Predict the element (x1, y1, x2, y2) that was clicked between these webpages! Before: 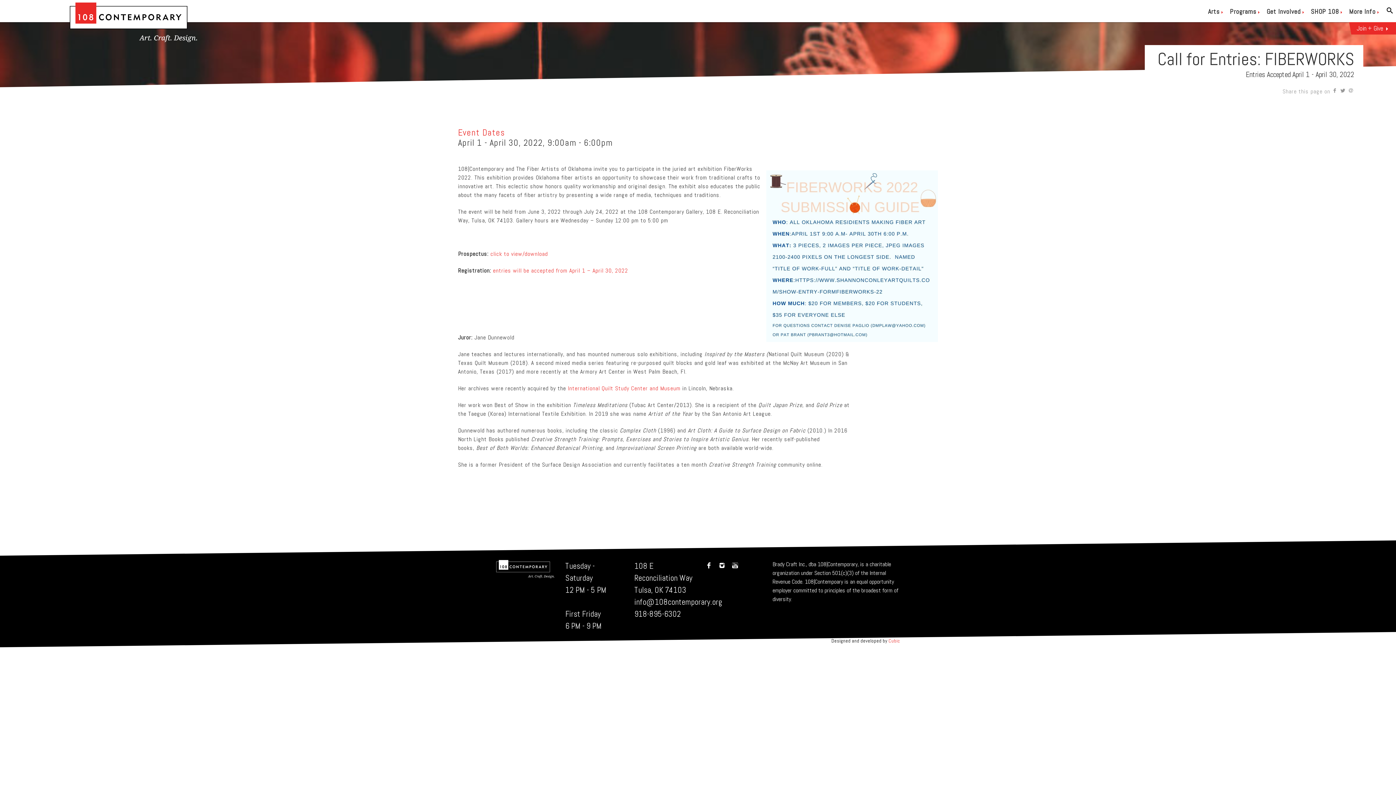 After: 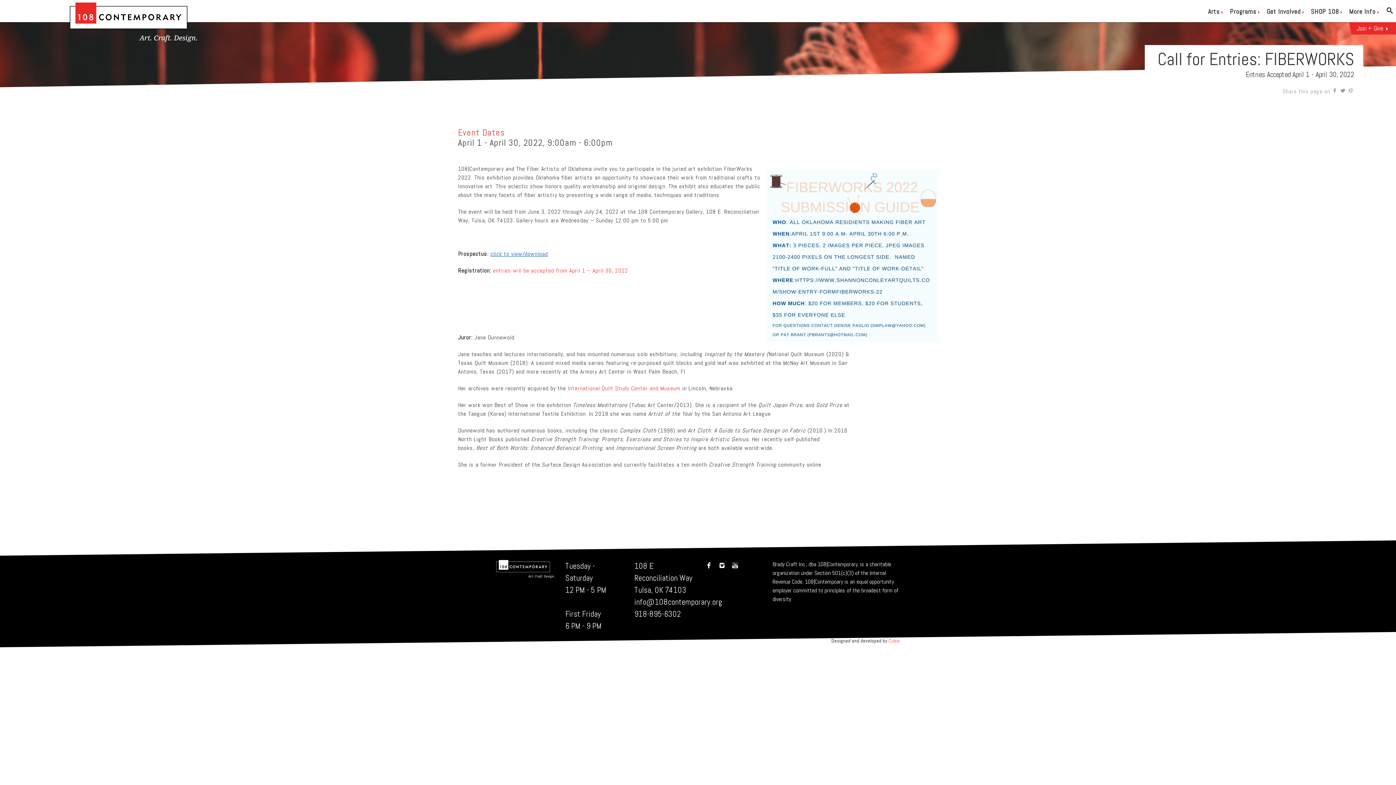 Action: bbox: (490, 250, 548, 257) label: click to view/download